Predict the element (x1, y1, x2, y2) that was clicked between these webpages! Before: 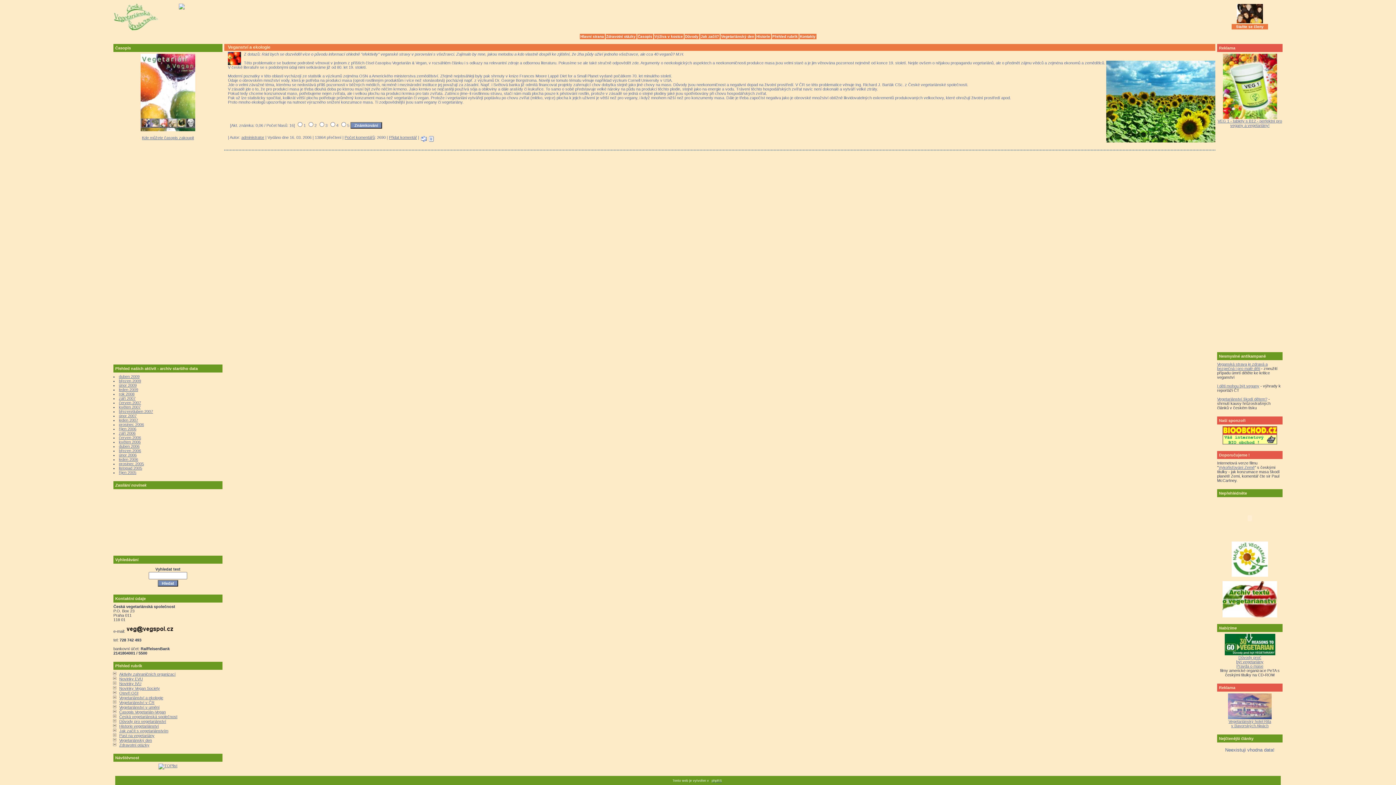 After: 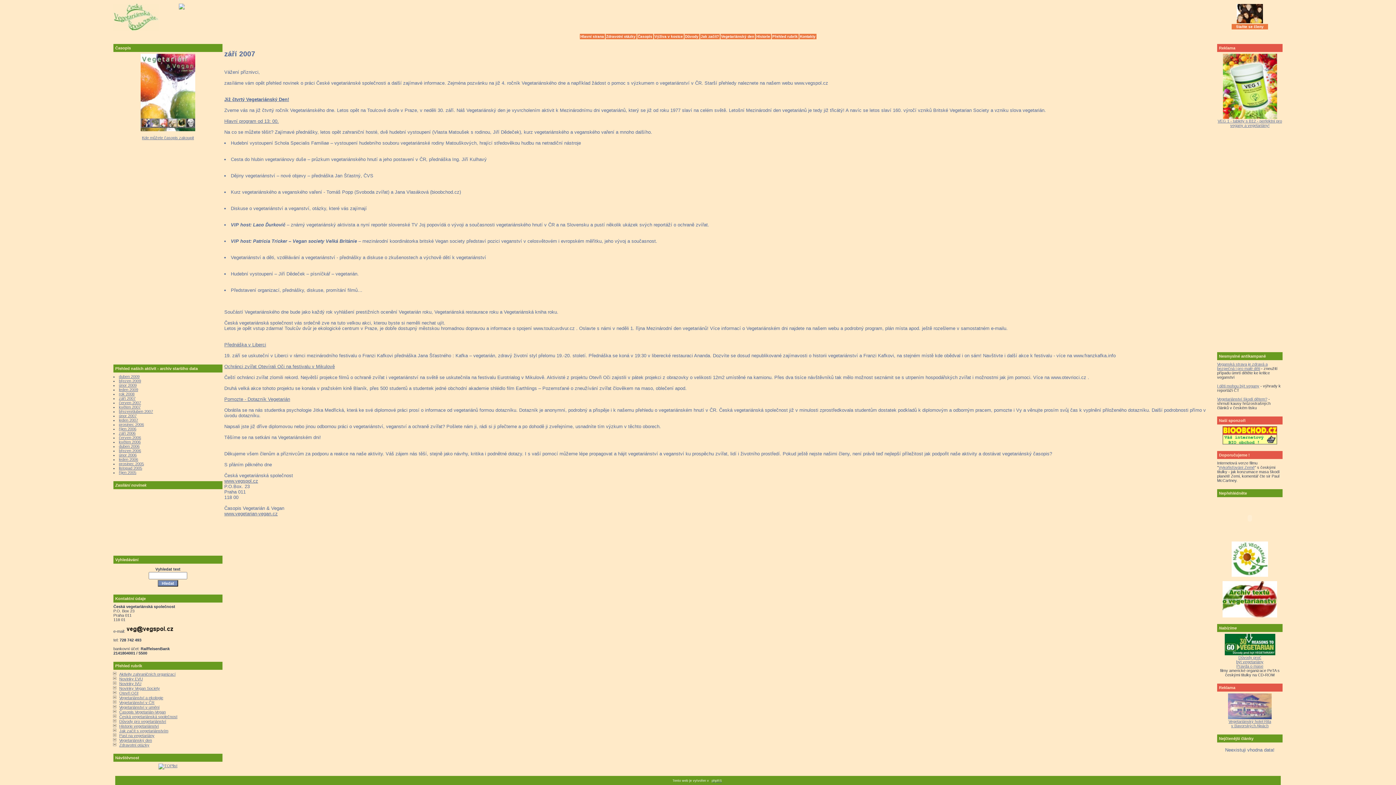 Action: label: září 2007 bbox: (118, 396, 135, 400)